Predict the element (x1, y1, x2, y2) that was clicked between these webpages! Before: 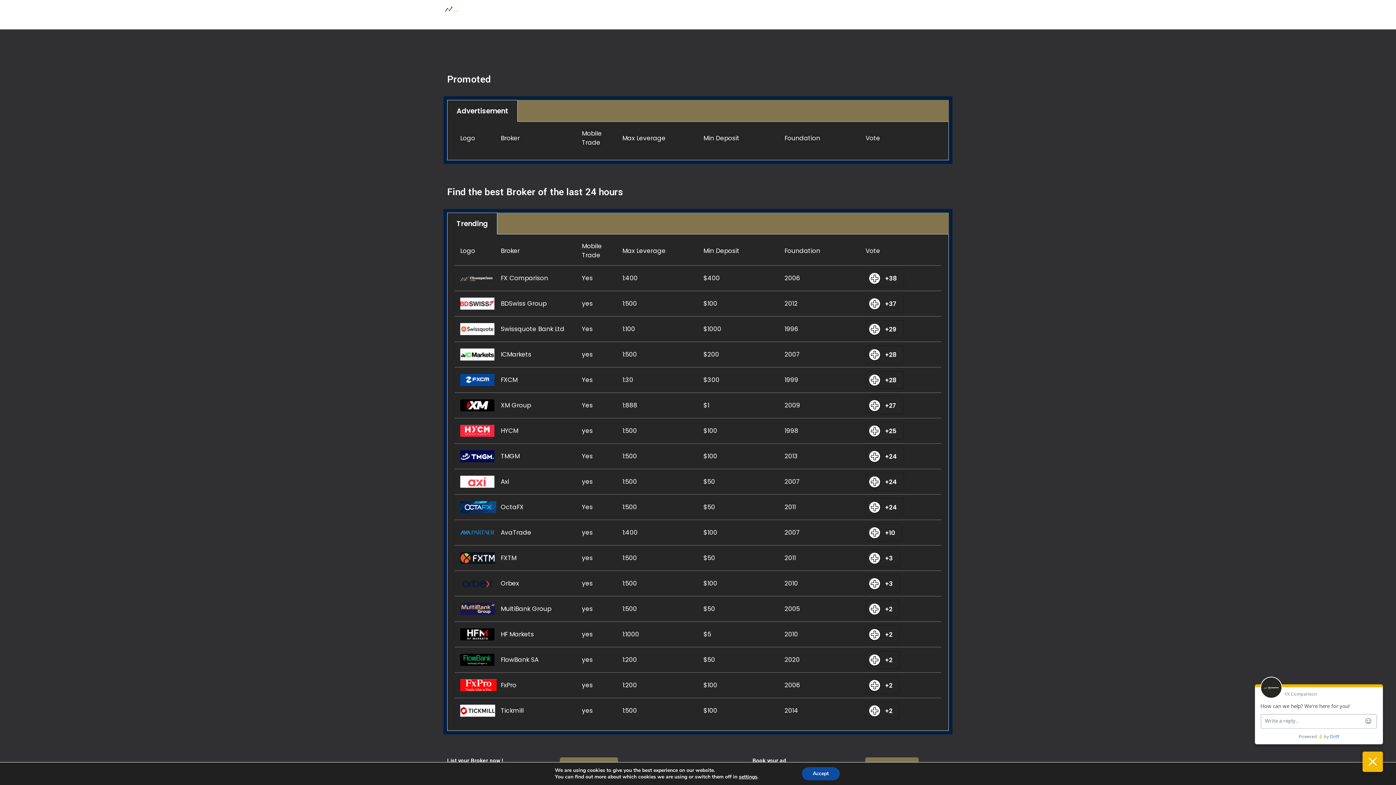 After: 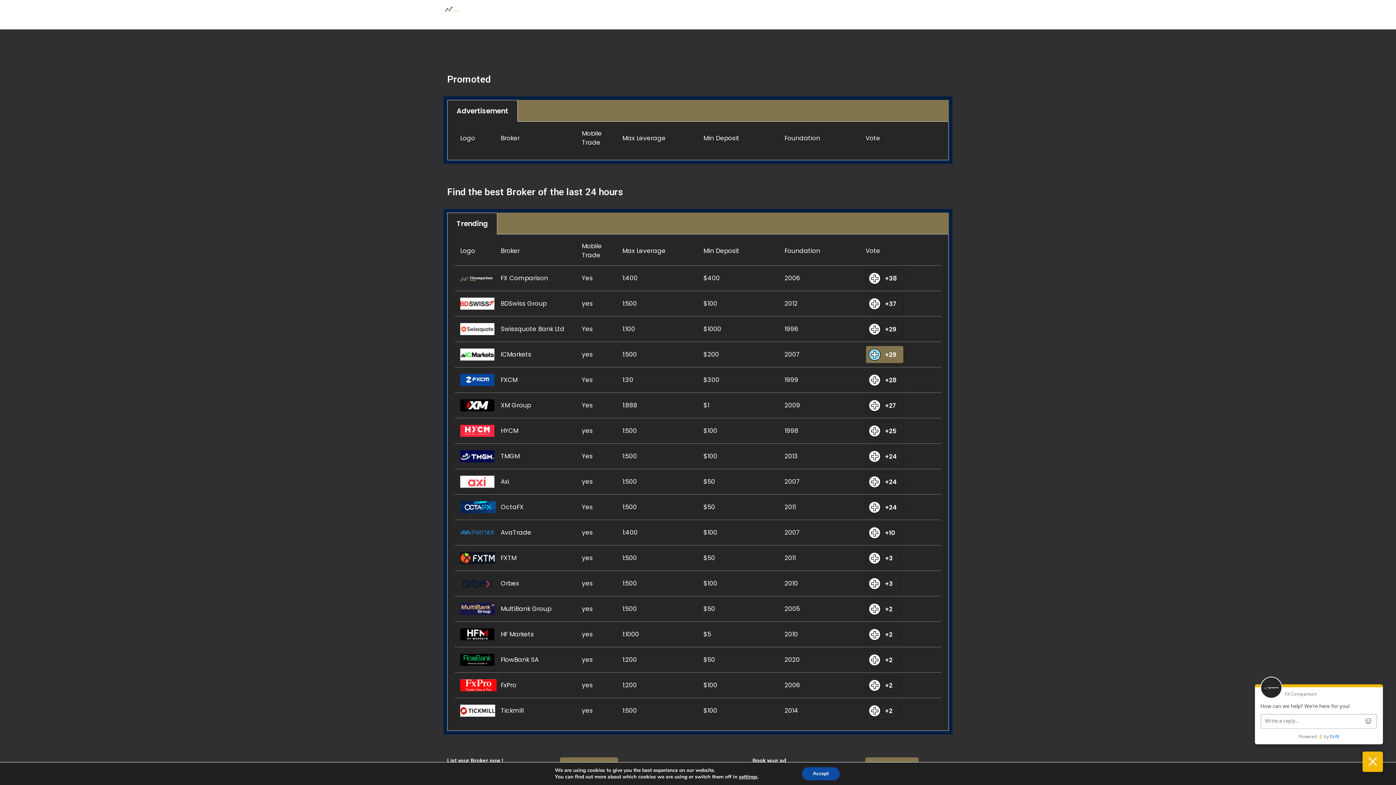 Action: label: Like Button bbox: (868, 348, 880, 360)